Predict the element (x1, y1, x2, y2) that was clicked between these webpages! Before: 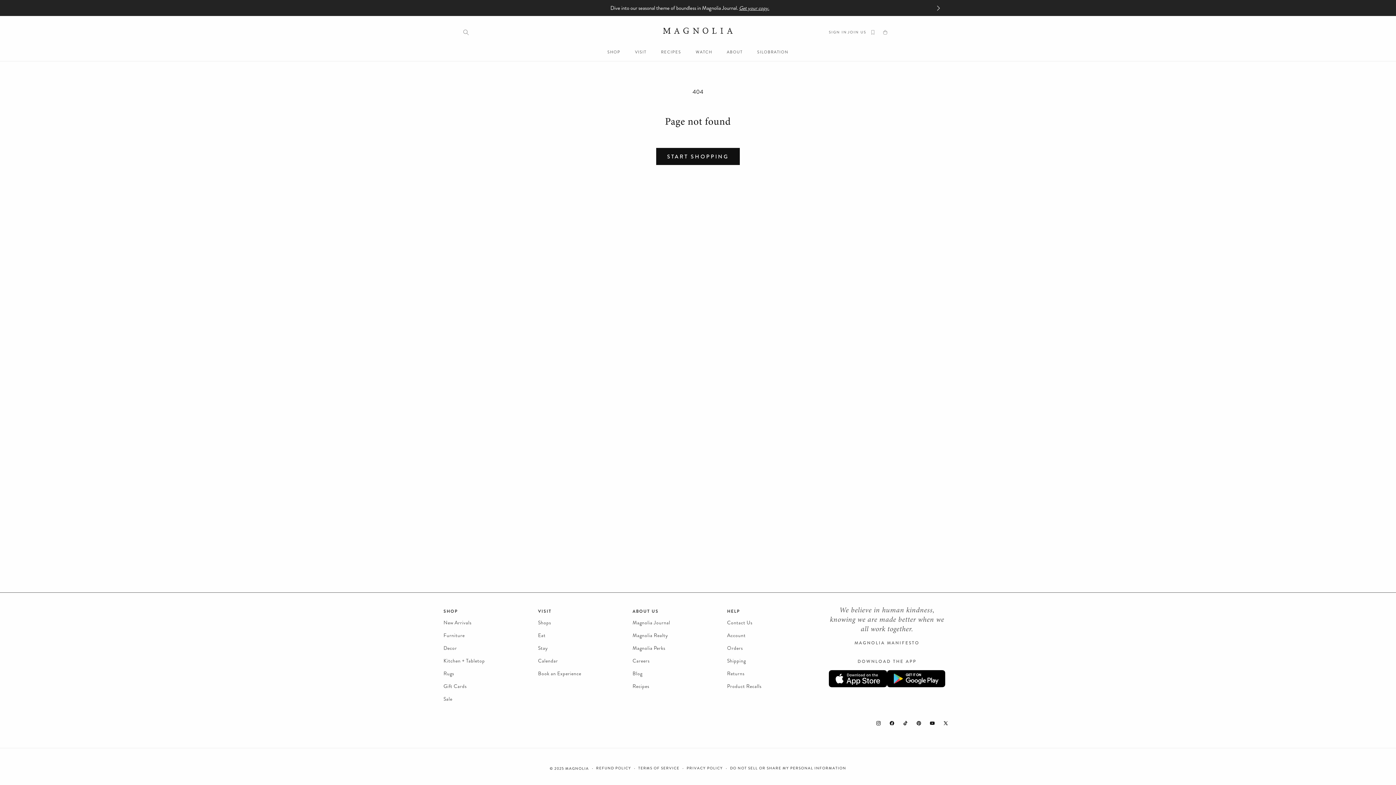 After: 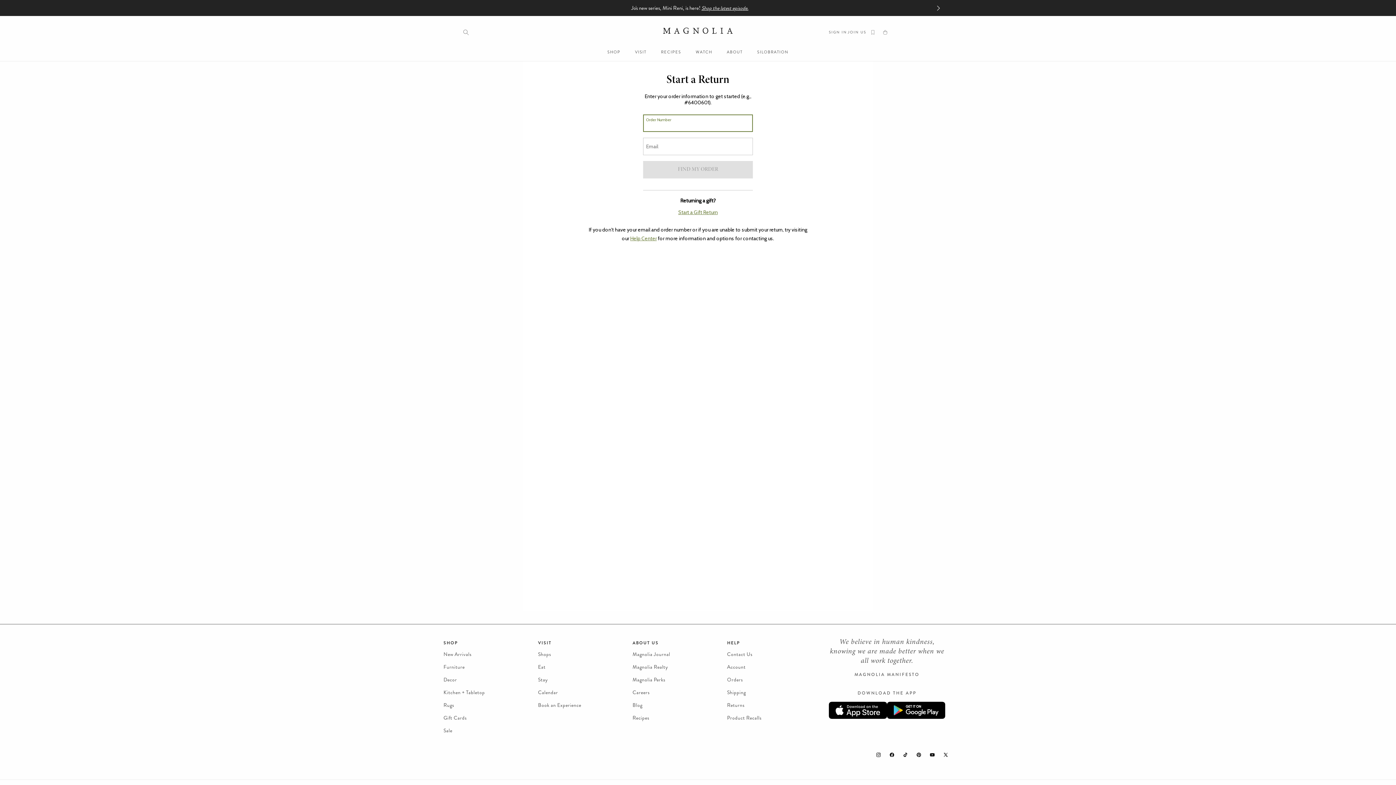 Action: label: Returns bbox: (727, 667, 744, 680)